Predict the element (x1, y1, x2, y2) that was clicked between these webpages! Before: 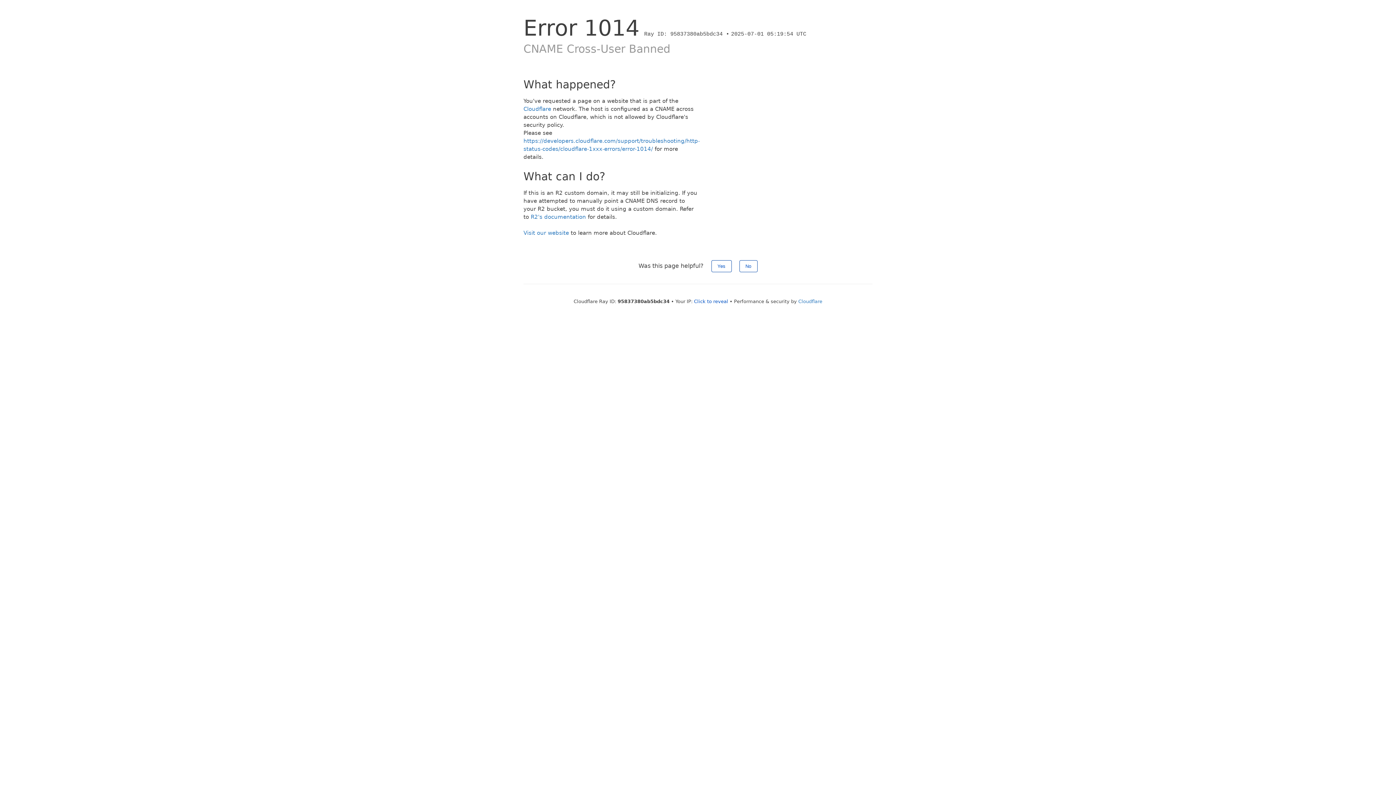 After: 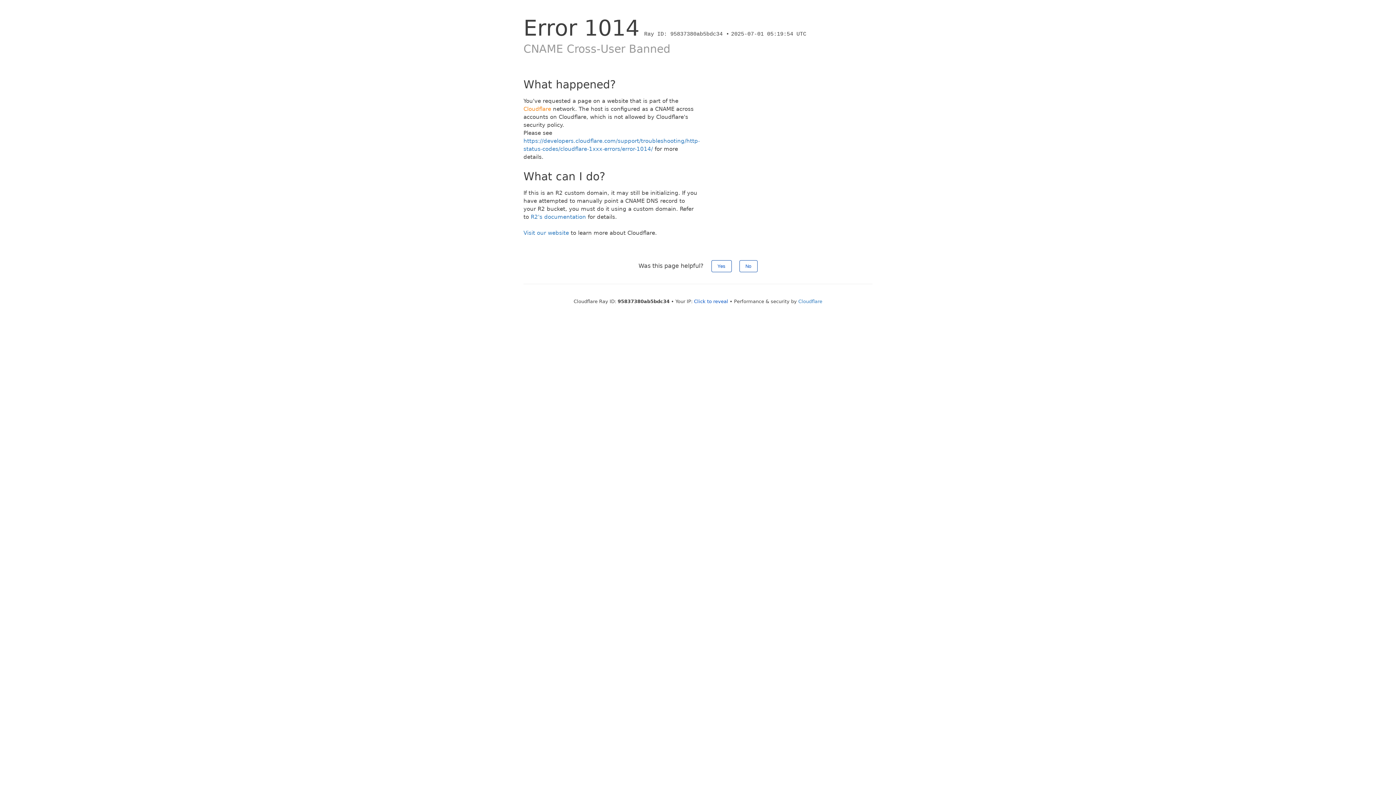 Action: bbox: (523, 105, 551, 112) label: Cloudflare